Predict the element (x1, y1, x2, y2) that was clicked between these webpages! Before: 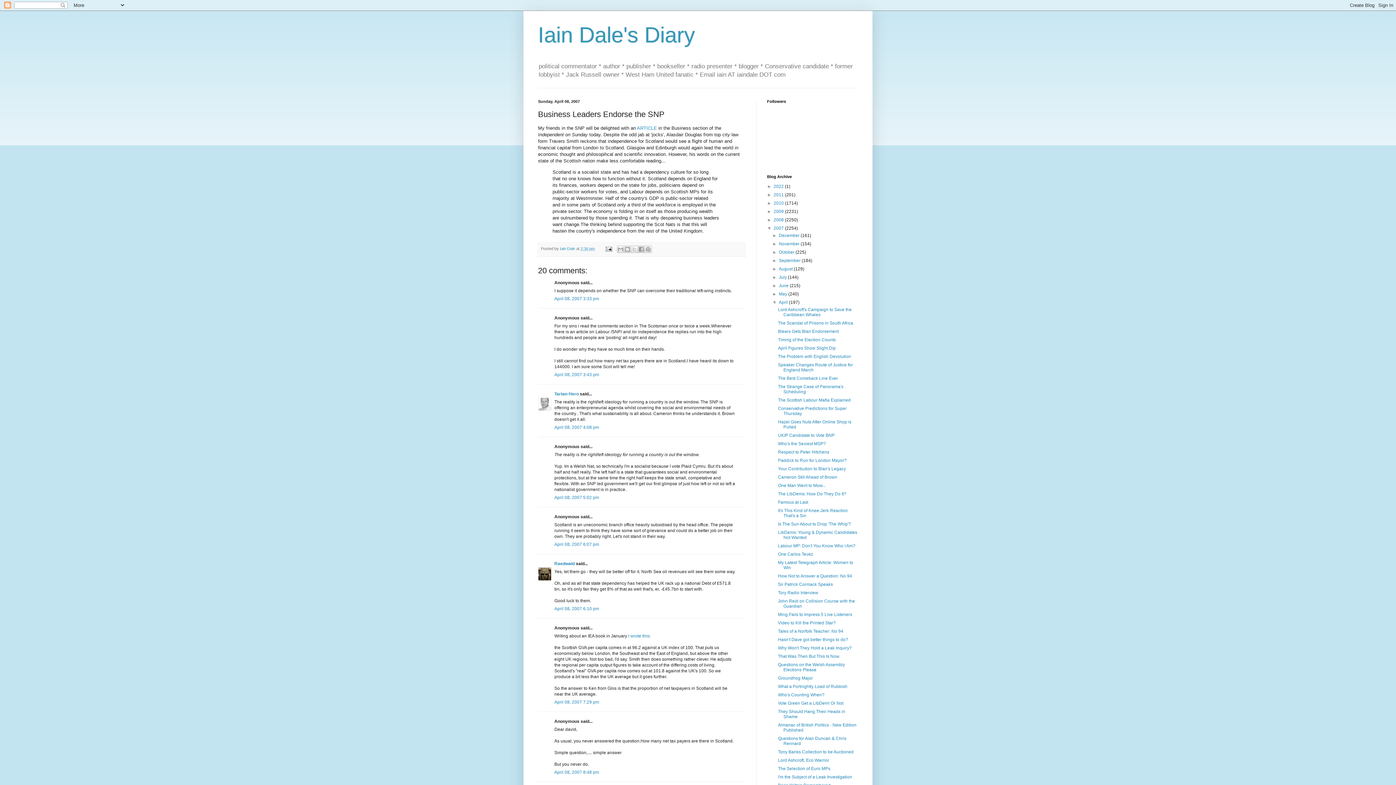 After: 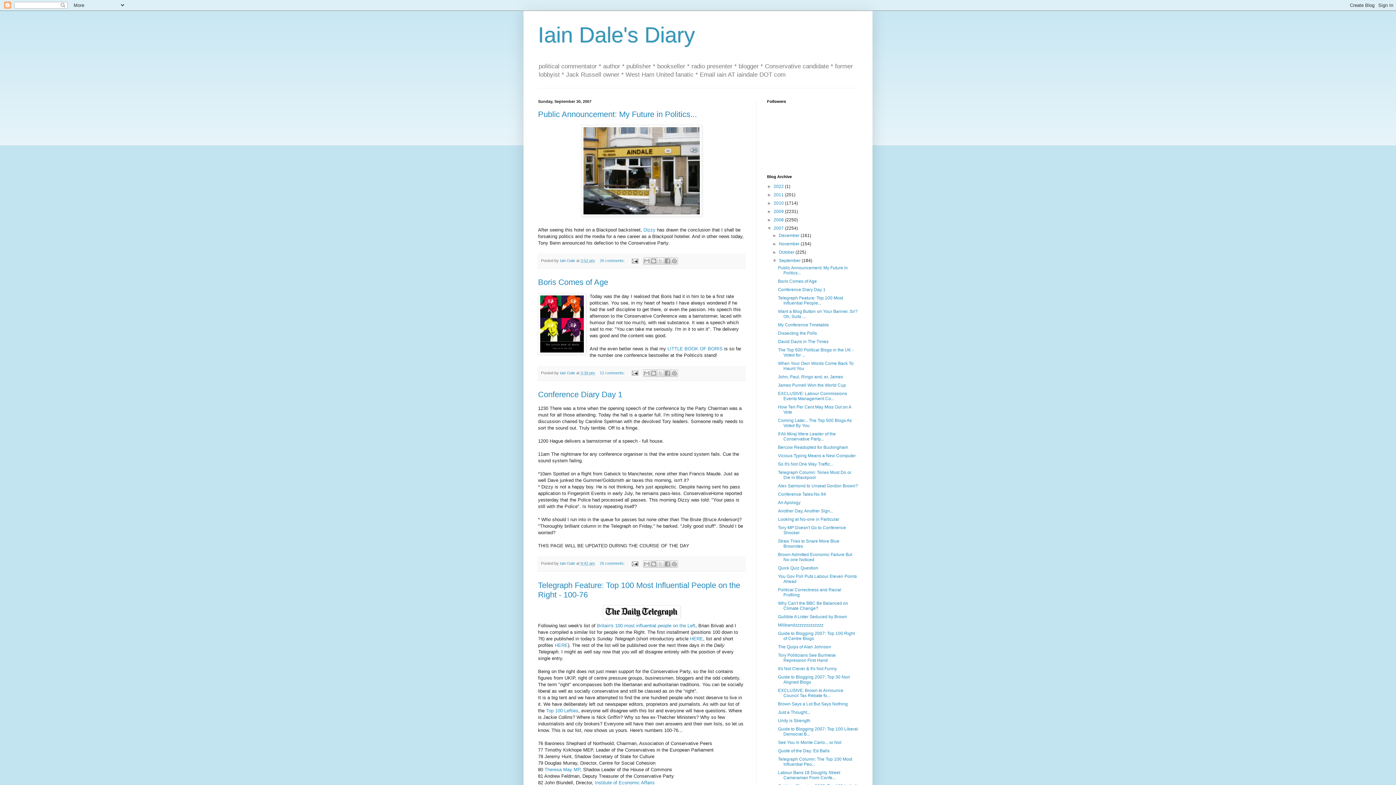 Action: bbox: (779, 258, 801, 263) label: September 